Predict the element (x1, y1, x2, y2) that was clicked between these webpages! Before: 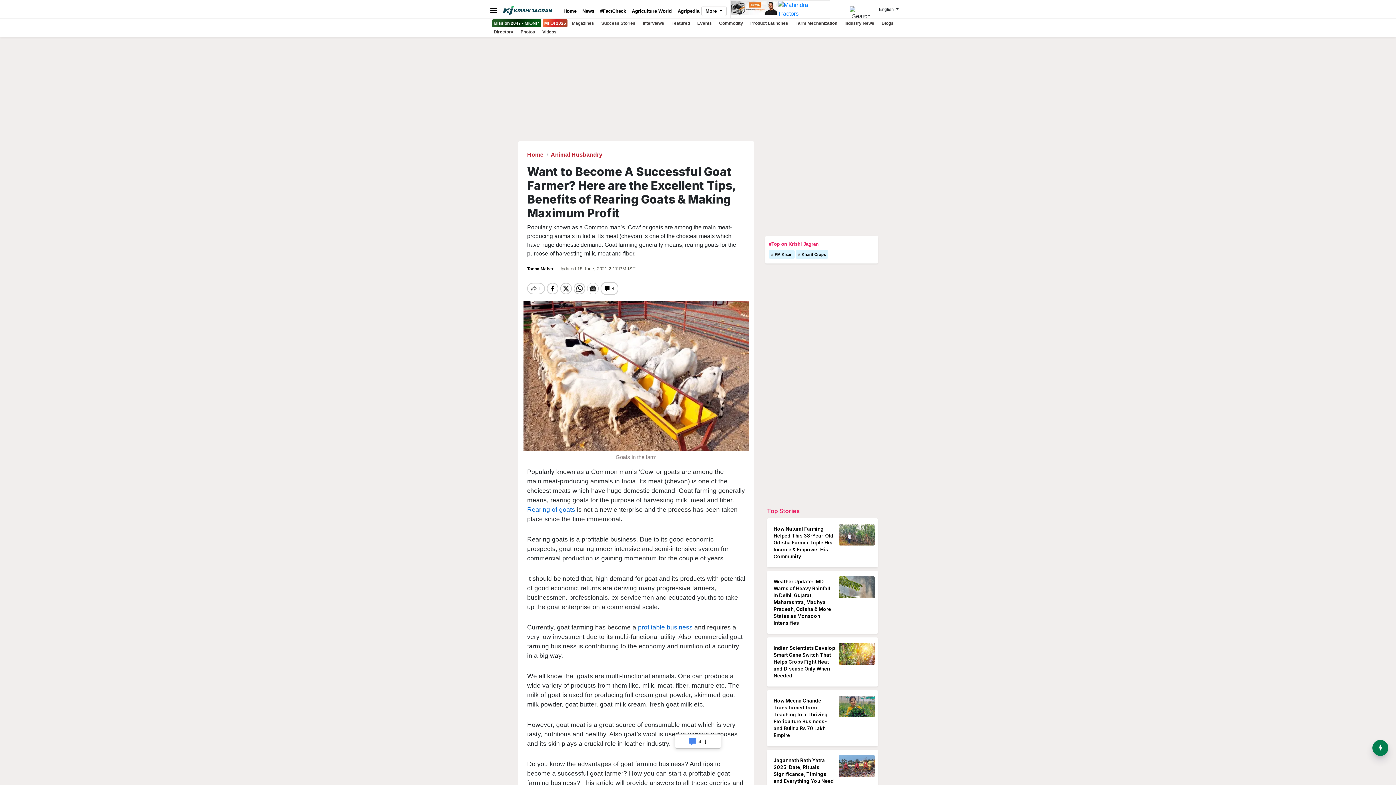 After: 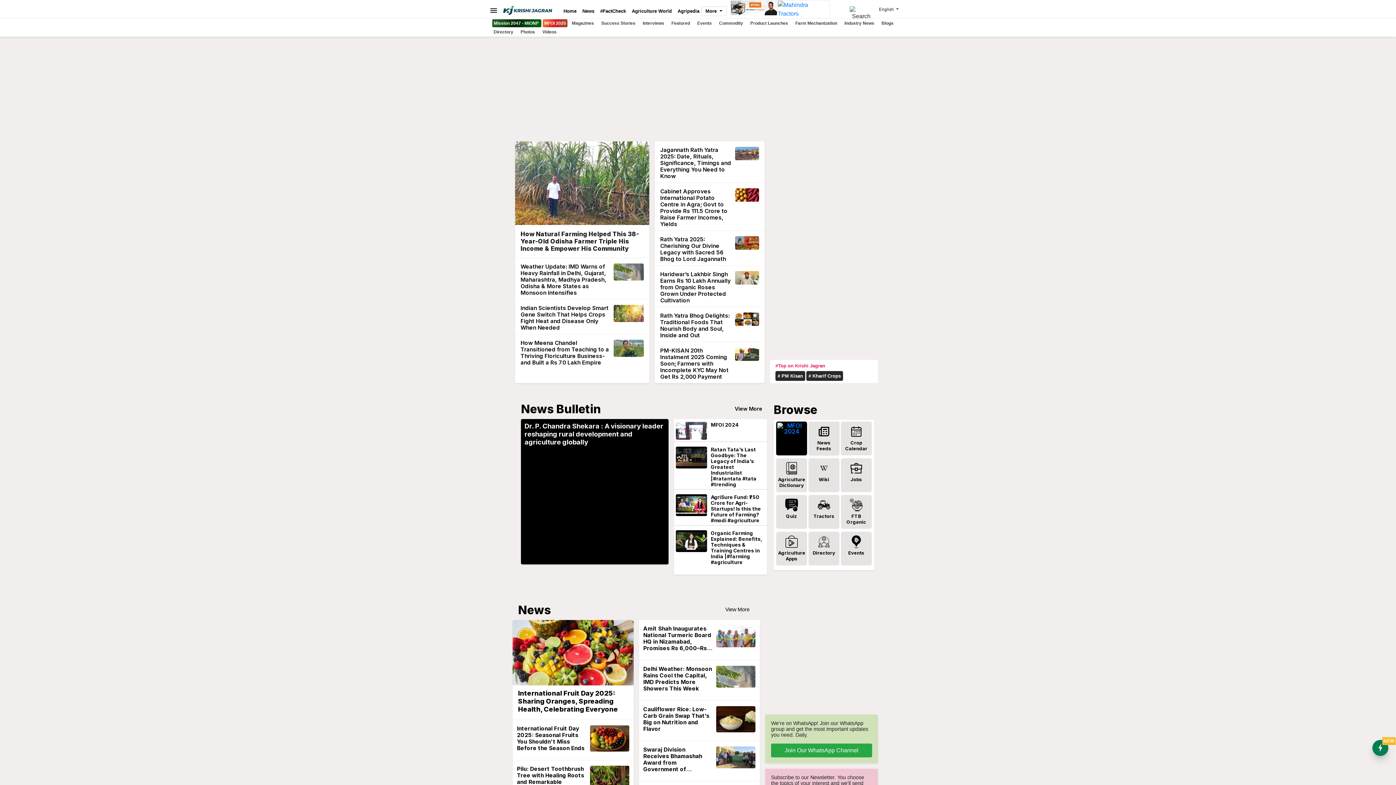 Action: bbox: (527, 151, 543, 157) label: Home